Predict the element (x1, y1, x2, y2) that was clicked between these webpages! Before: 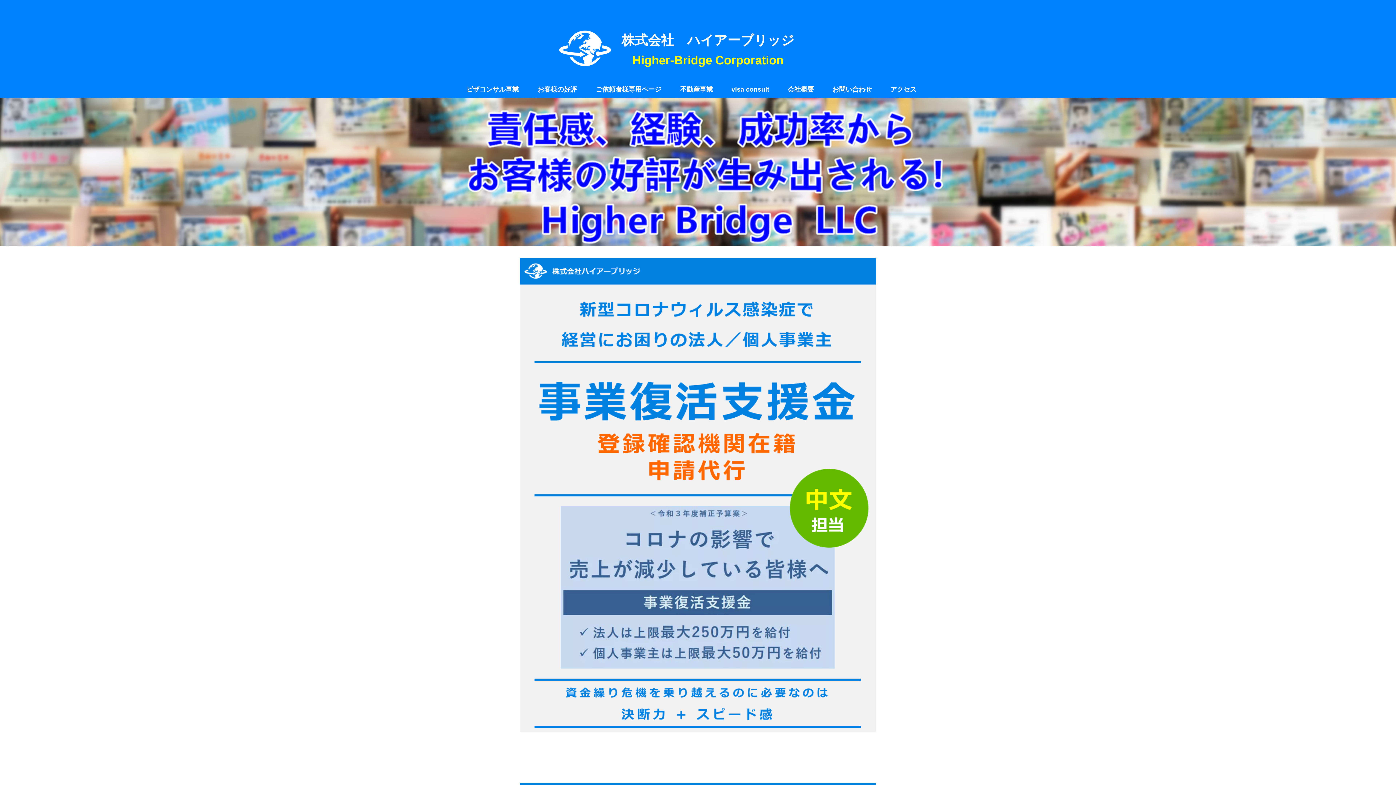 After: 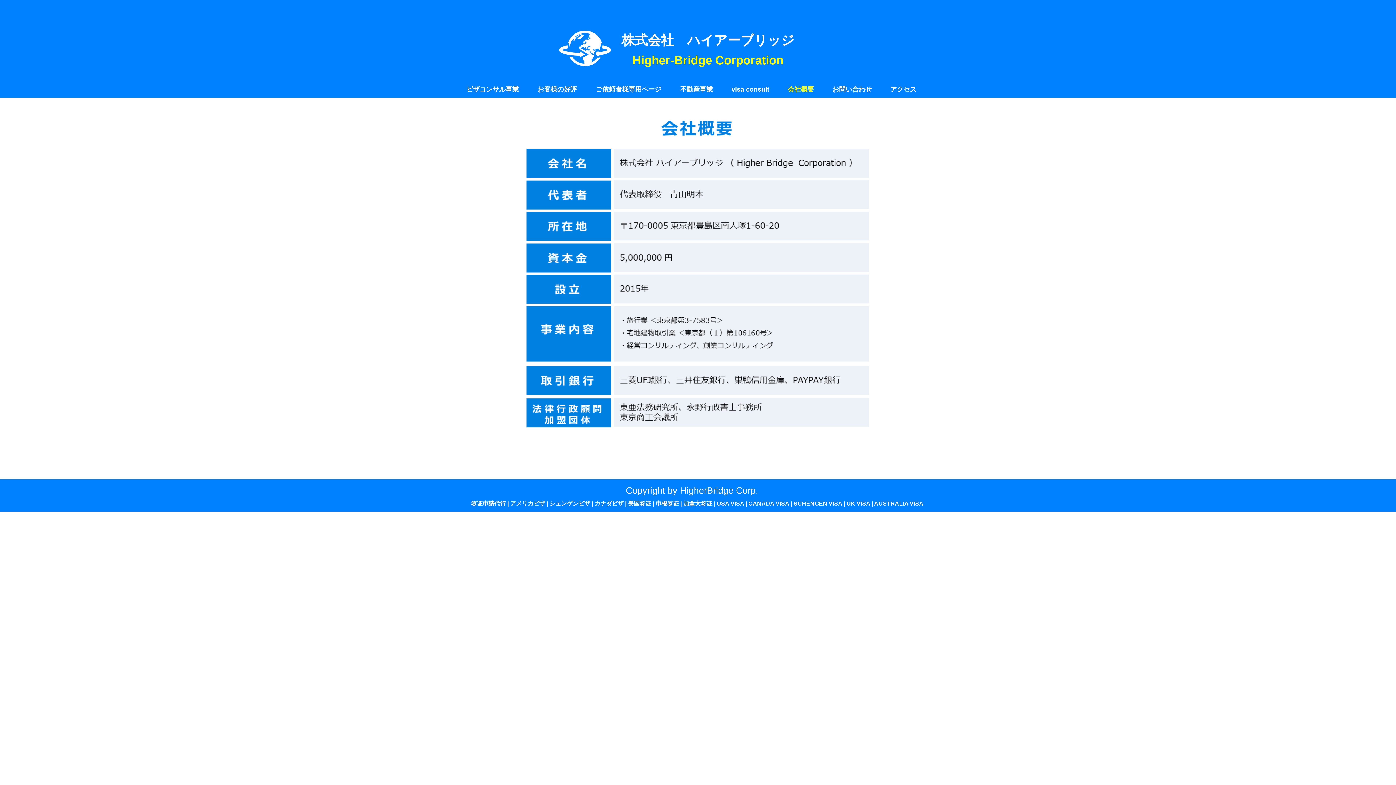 Action: label: 会社概要 bbox: (784, 81, 829, 97)